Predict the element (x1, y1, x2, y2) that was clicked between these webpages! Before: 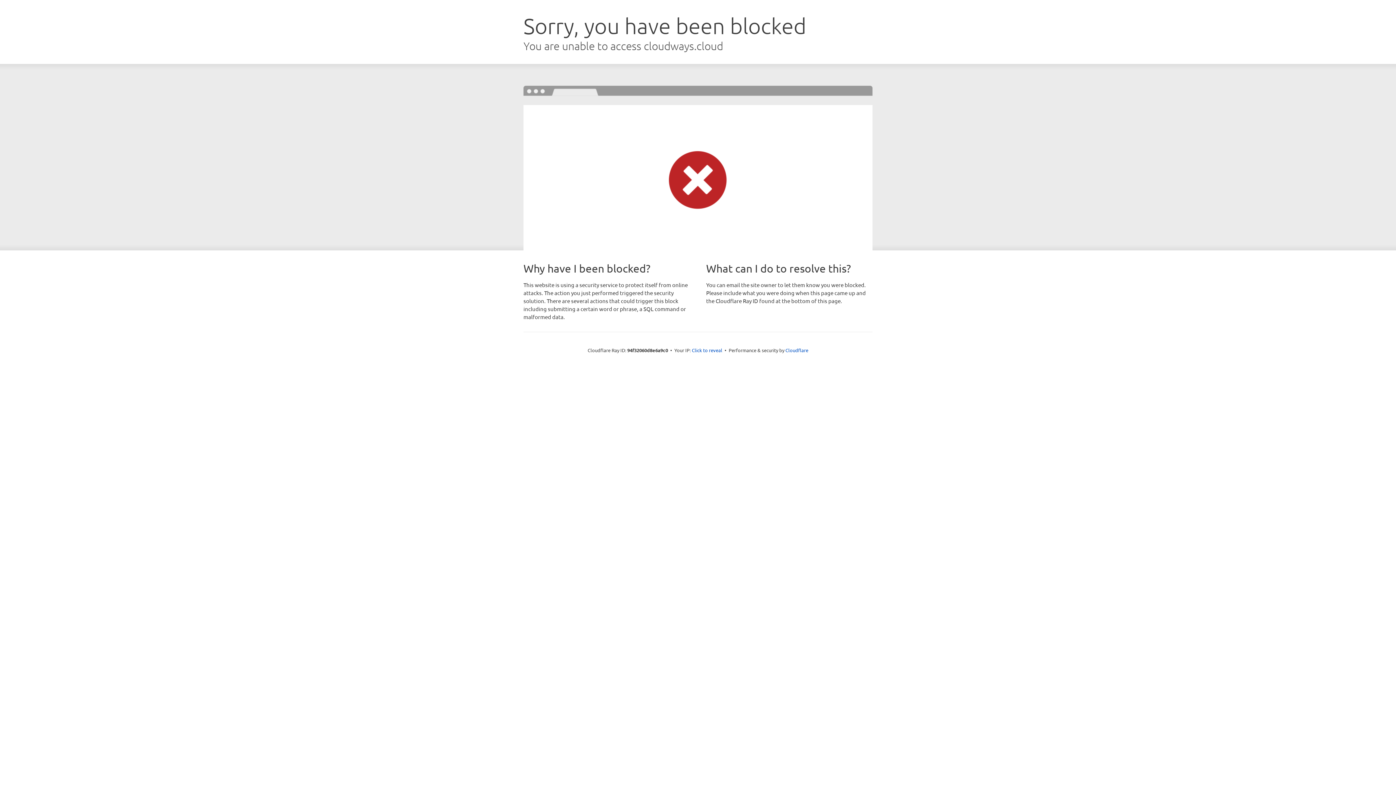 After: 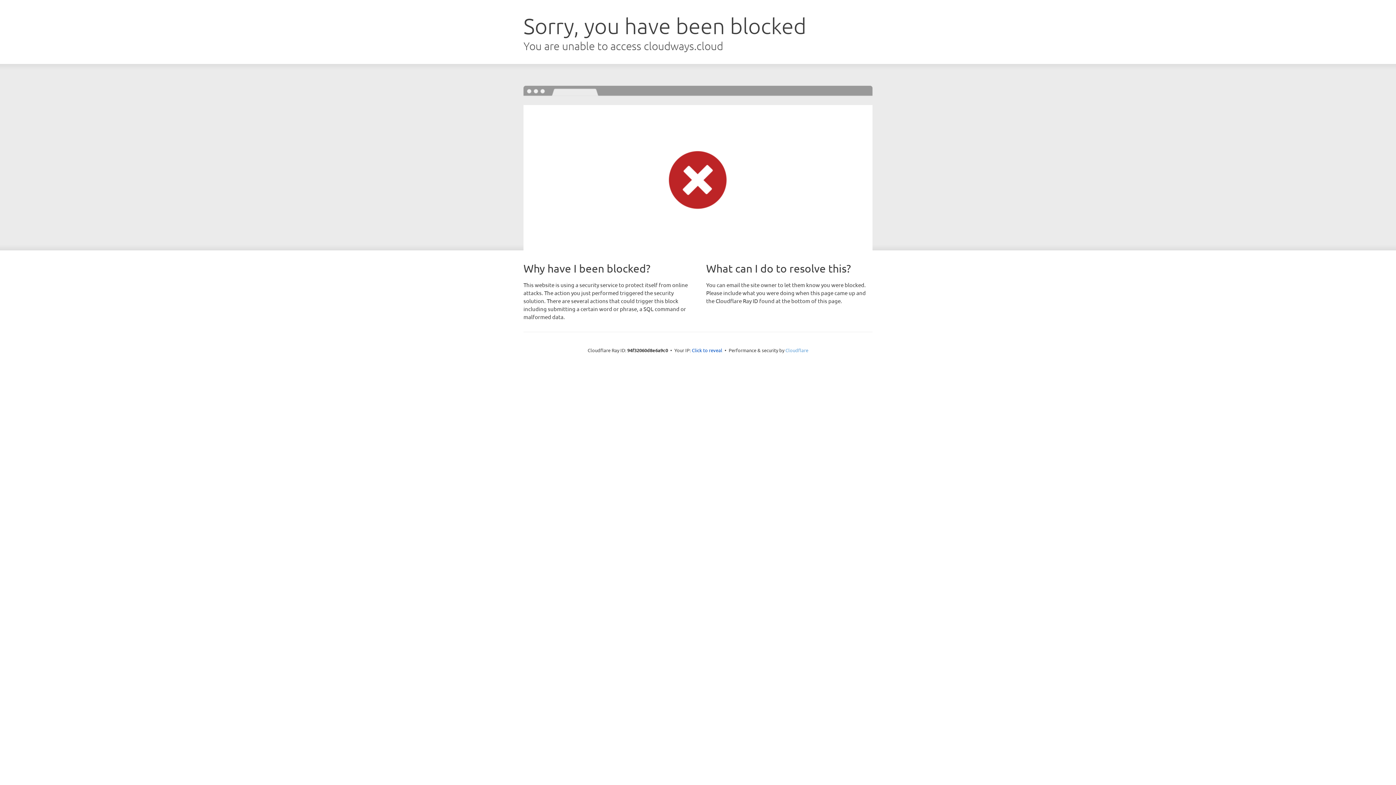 Action: label: Cloudflare bbox: (785, 347, 808, 353)